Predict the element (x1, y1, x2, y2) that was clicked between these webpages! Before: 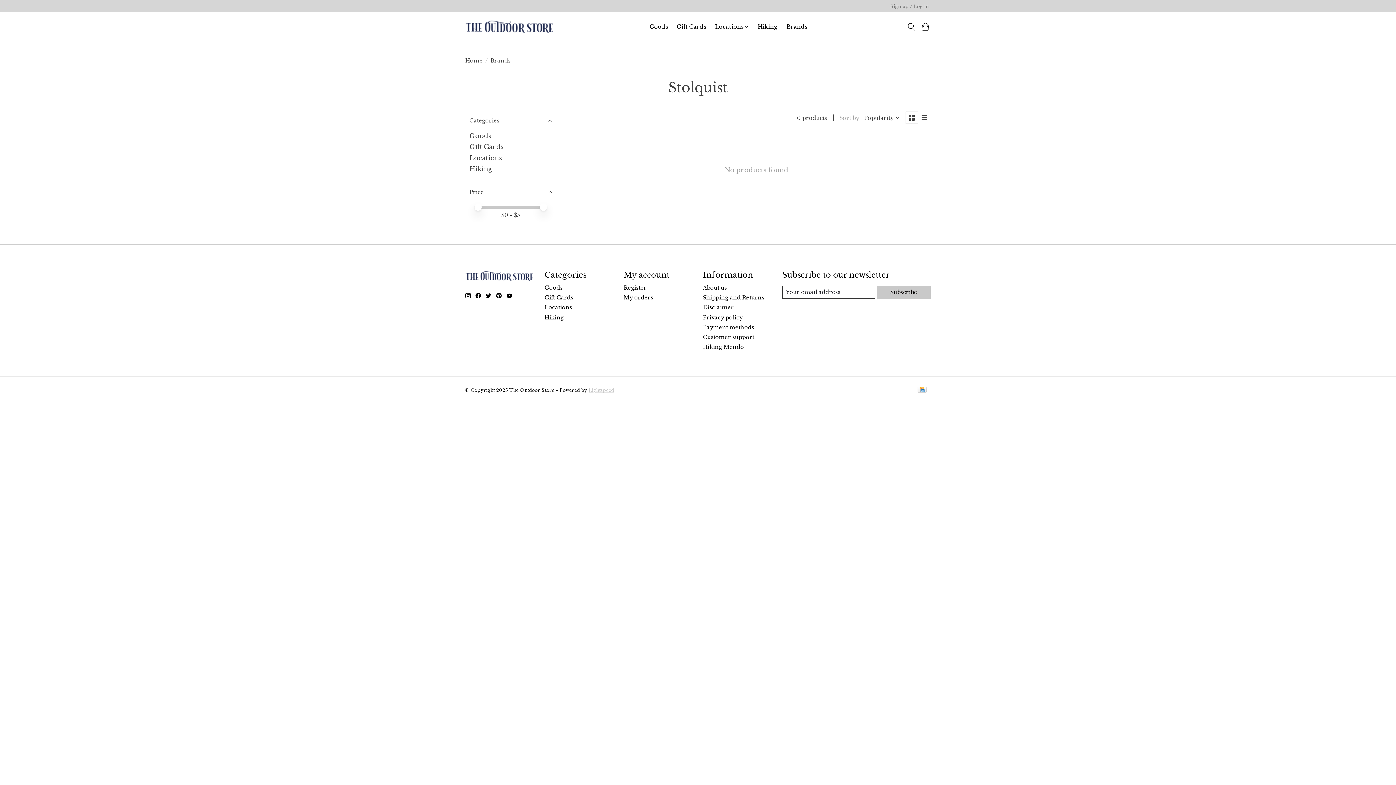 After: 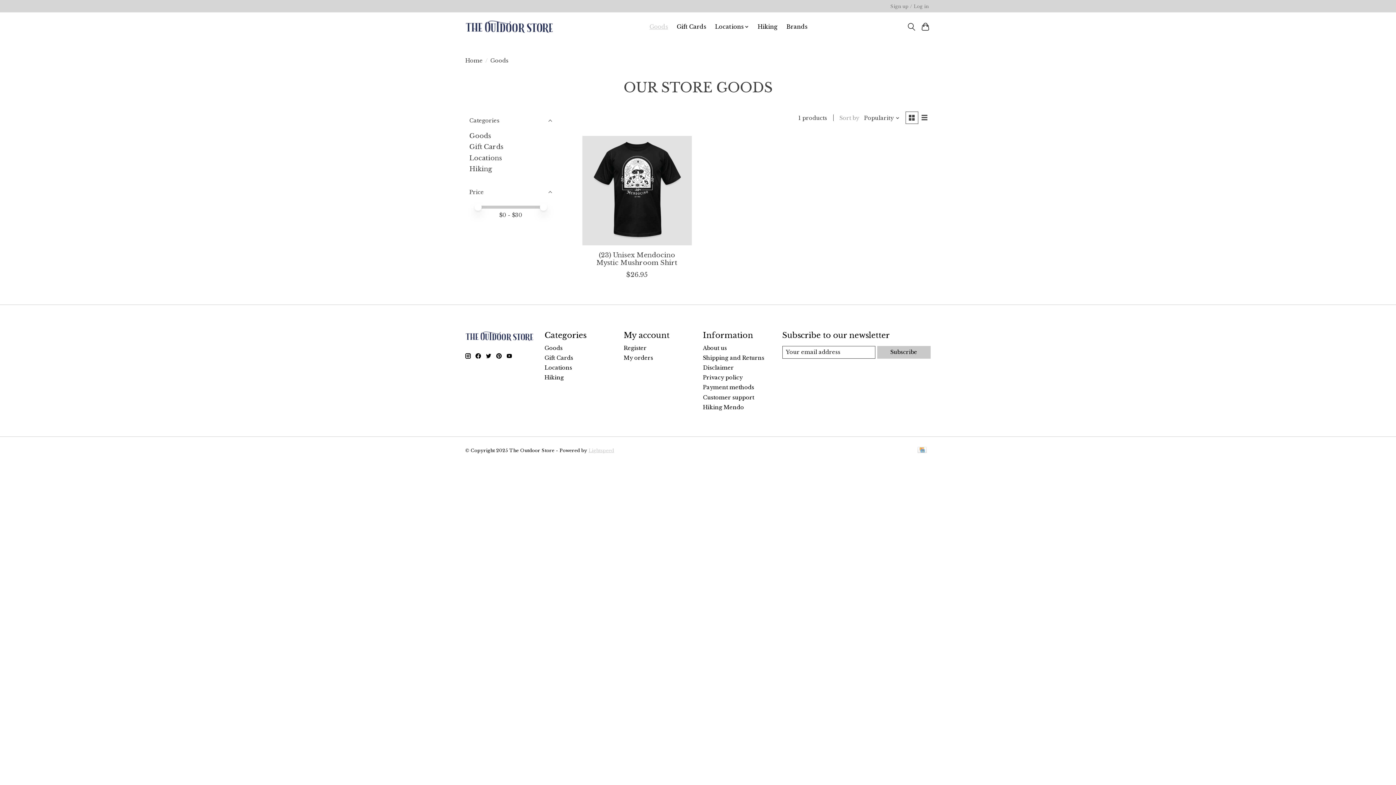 Action: label: Goods bbox: (544, 284, 562, 291)